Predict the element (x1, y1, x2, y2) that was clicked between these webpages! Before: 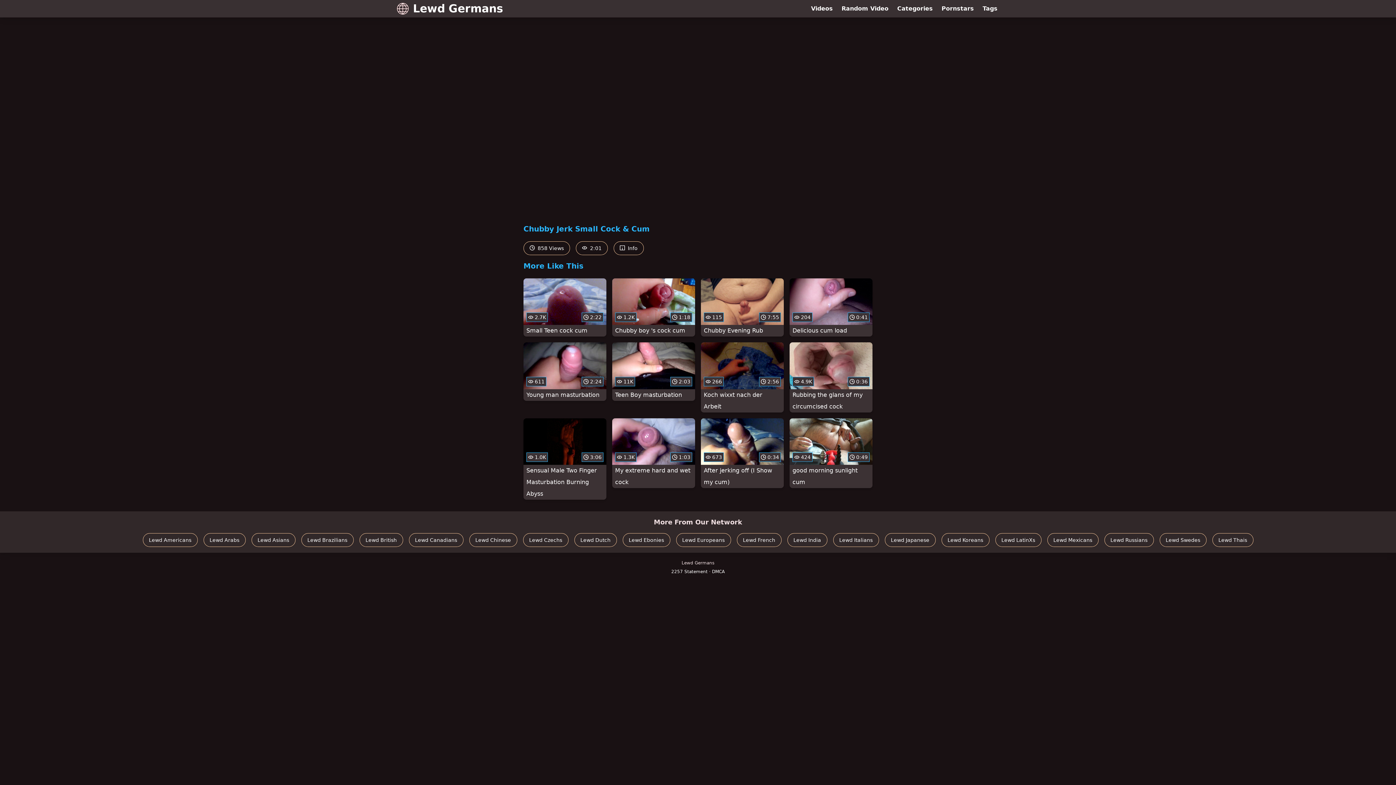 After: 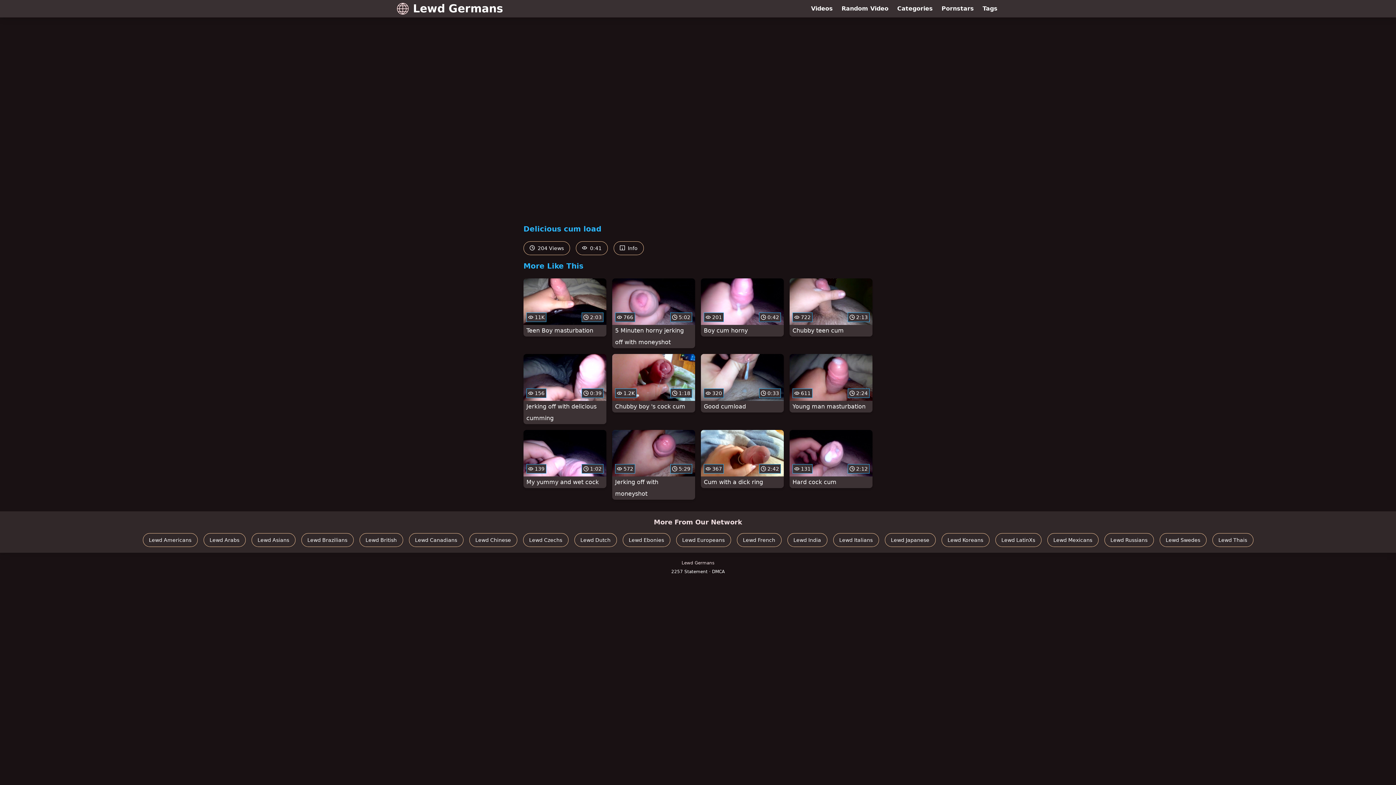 Action: label:  204
 0:41
Delicious cum load bbox: (789, 278, 872, 336)